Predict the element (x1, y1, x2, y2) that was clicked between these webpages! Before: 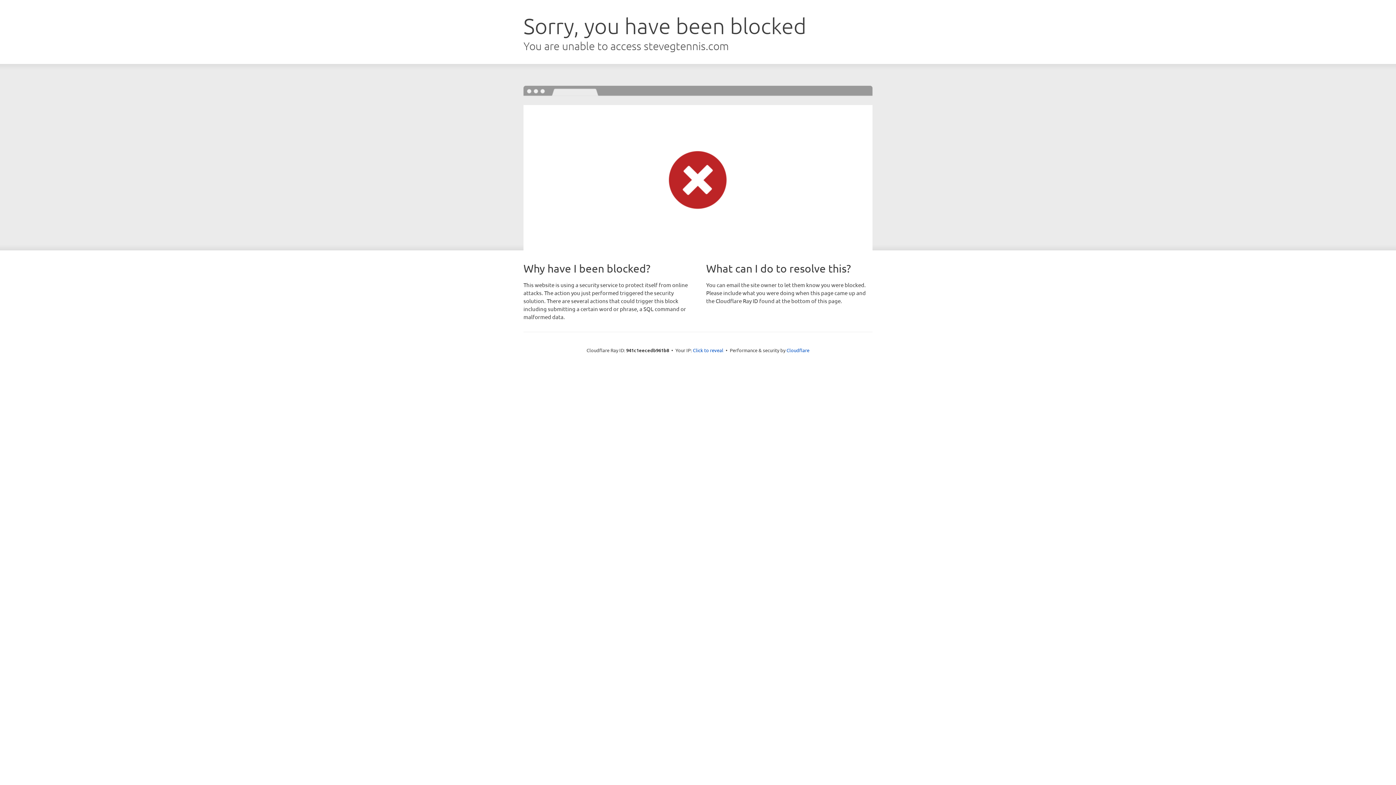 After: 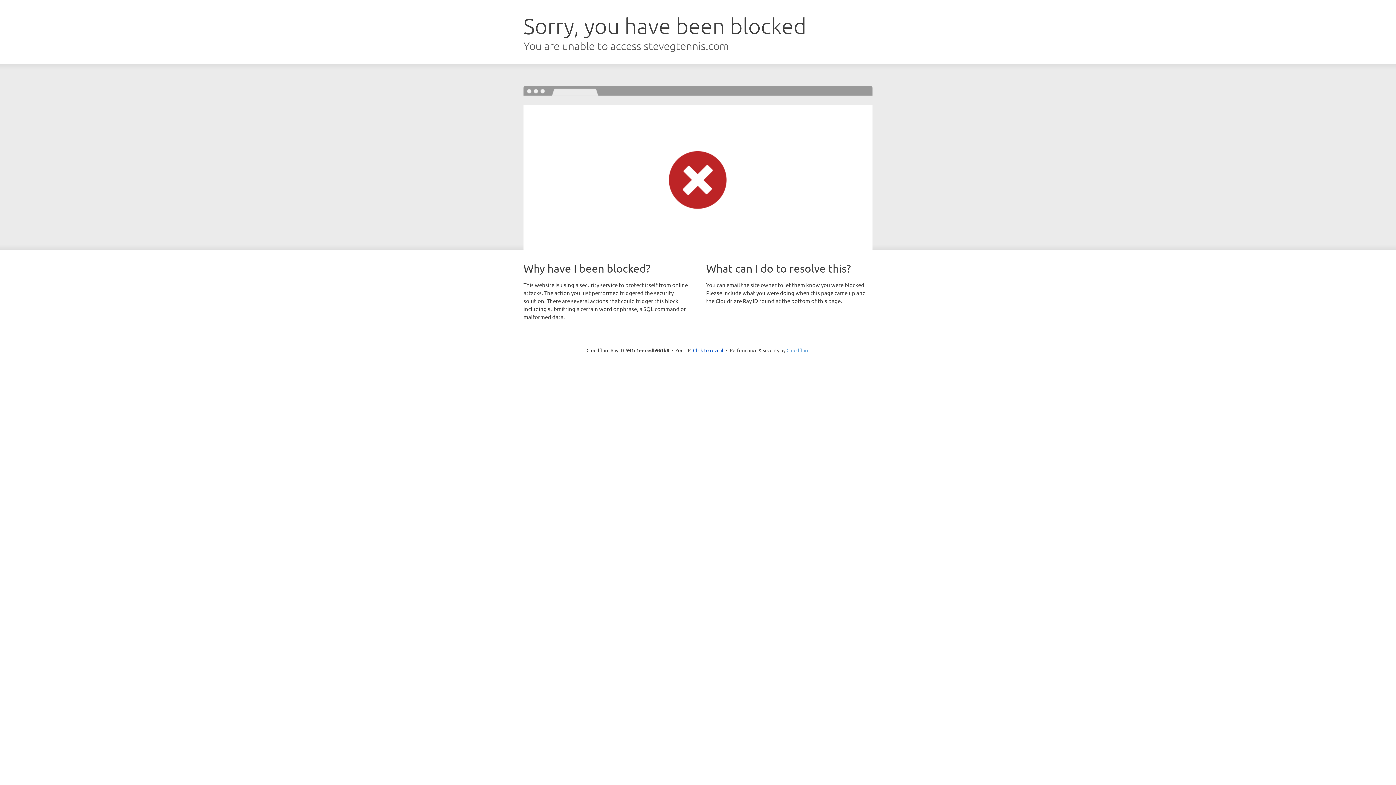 Action: label: Cloudflare bbox: (786, 347, 809, 353)